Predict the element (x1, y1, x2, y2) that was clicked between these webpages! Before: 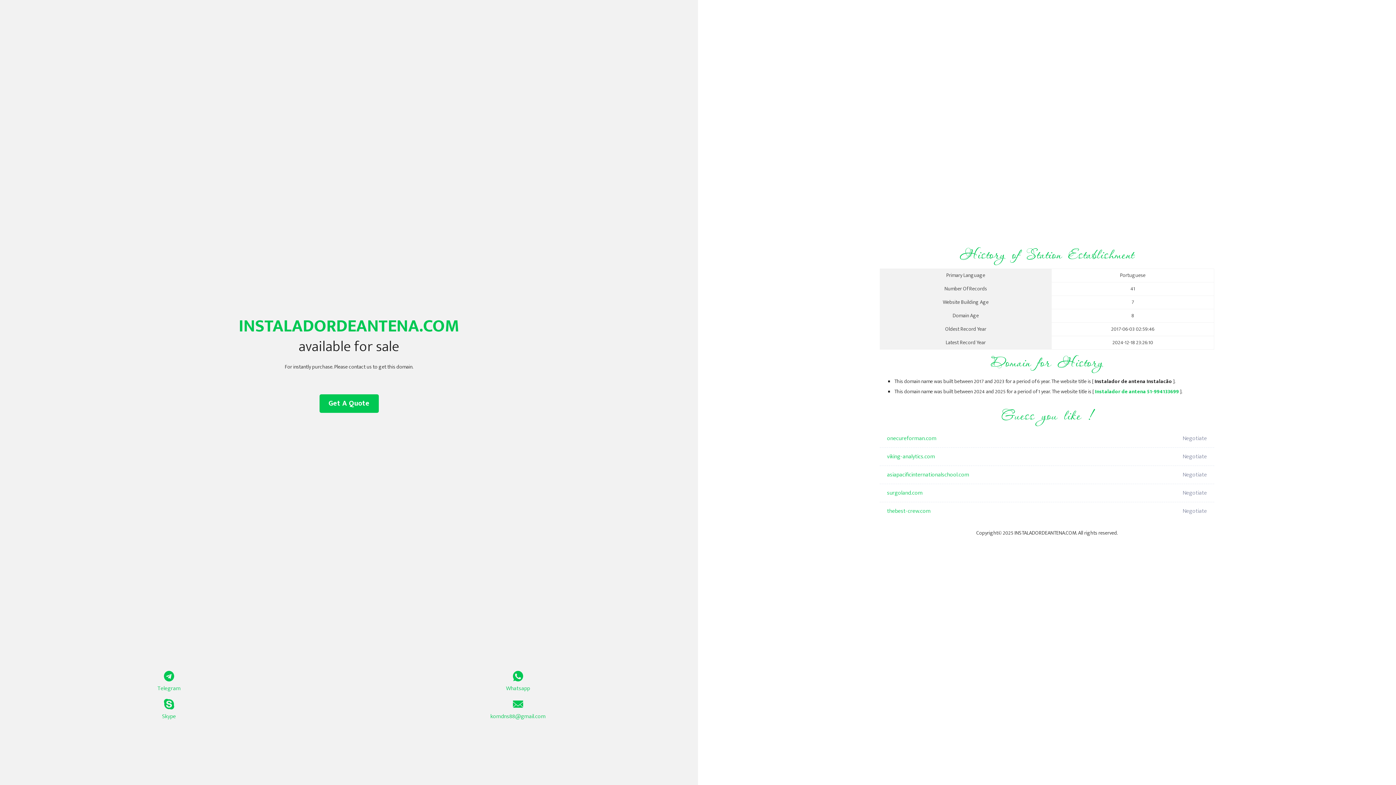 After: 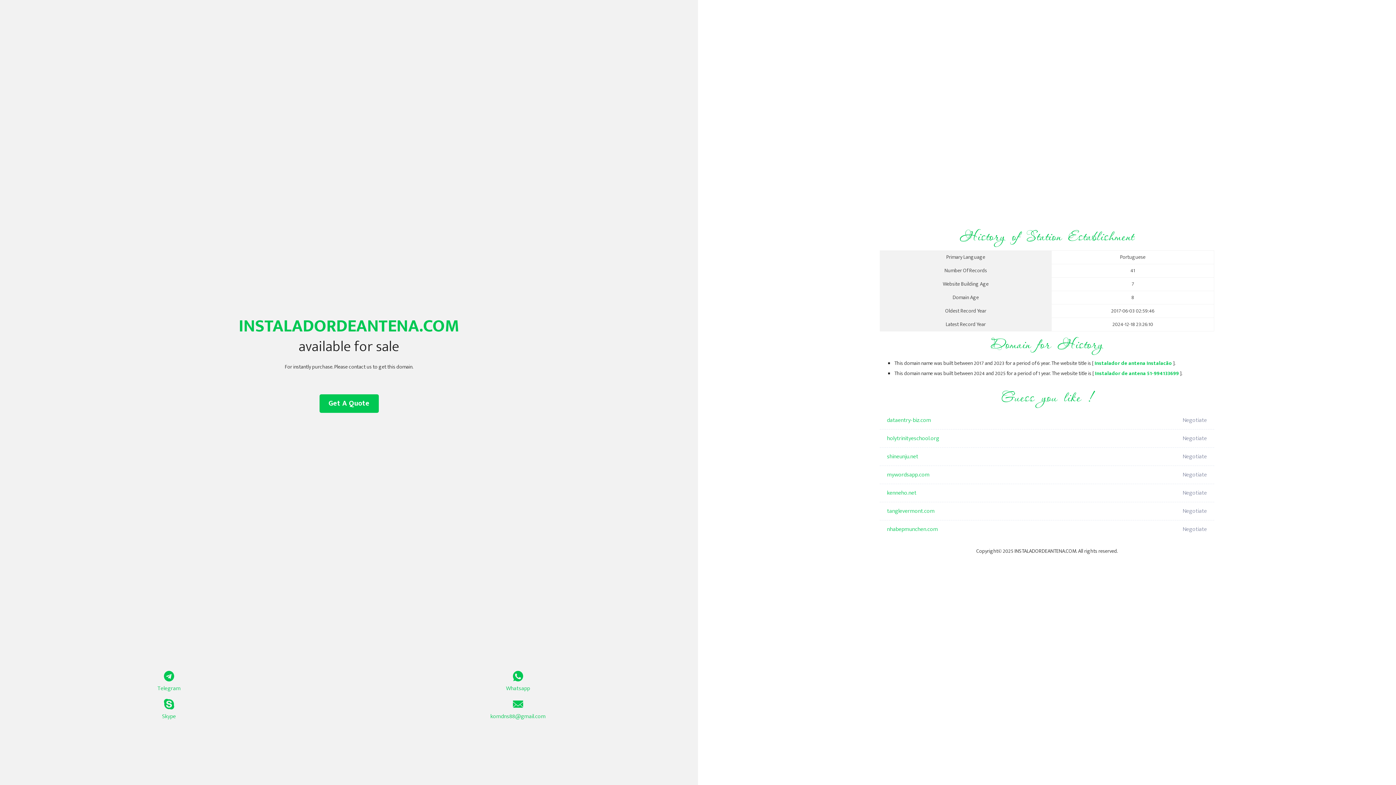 Action: bbox: (1095, 387, 1179, 396) label: Instalador de antena 51-994133699